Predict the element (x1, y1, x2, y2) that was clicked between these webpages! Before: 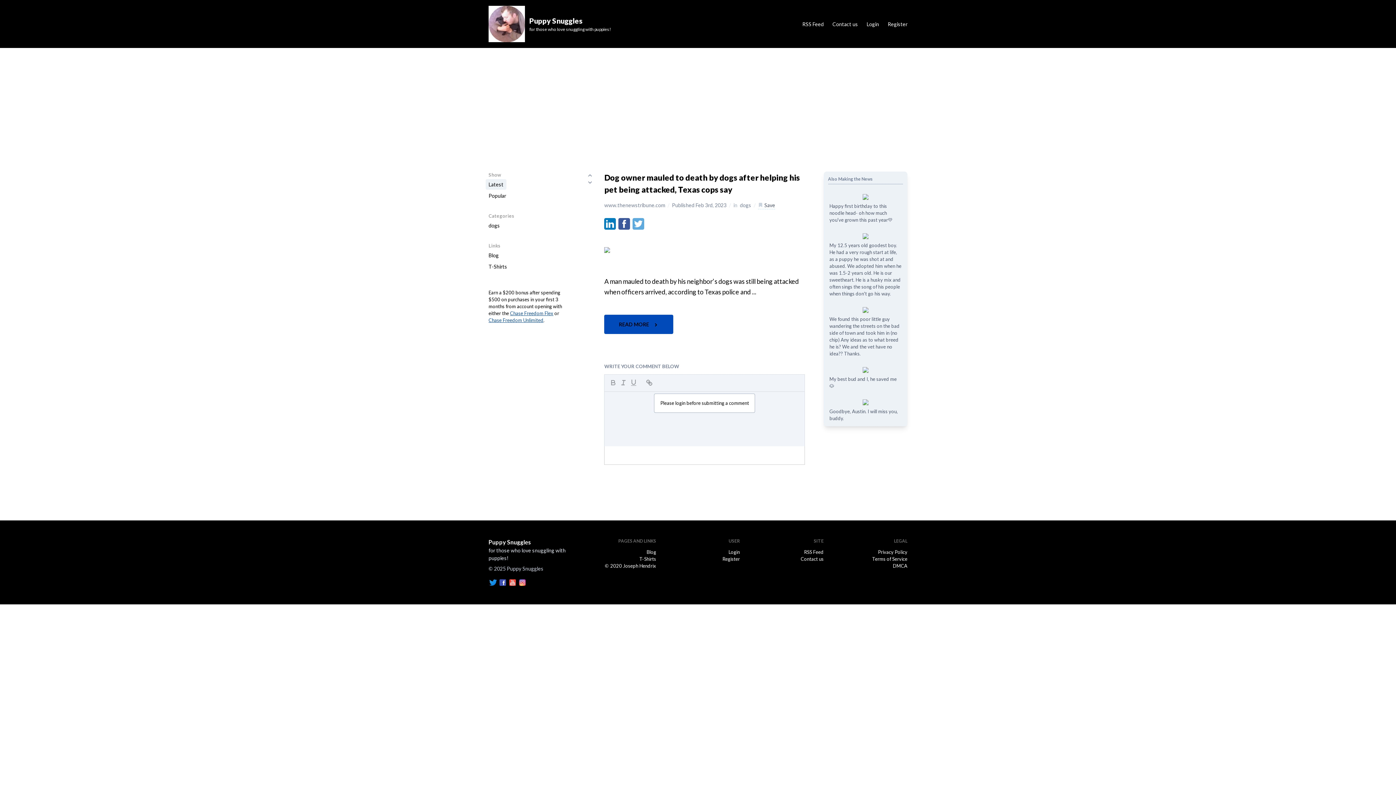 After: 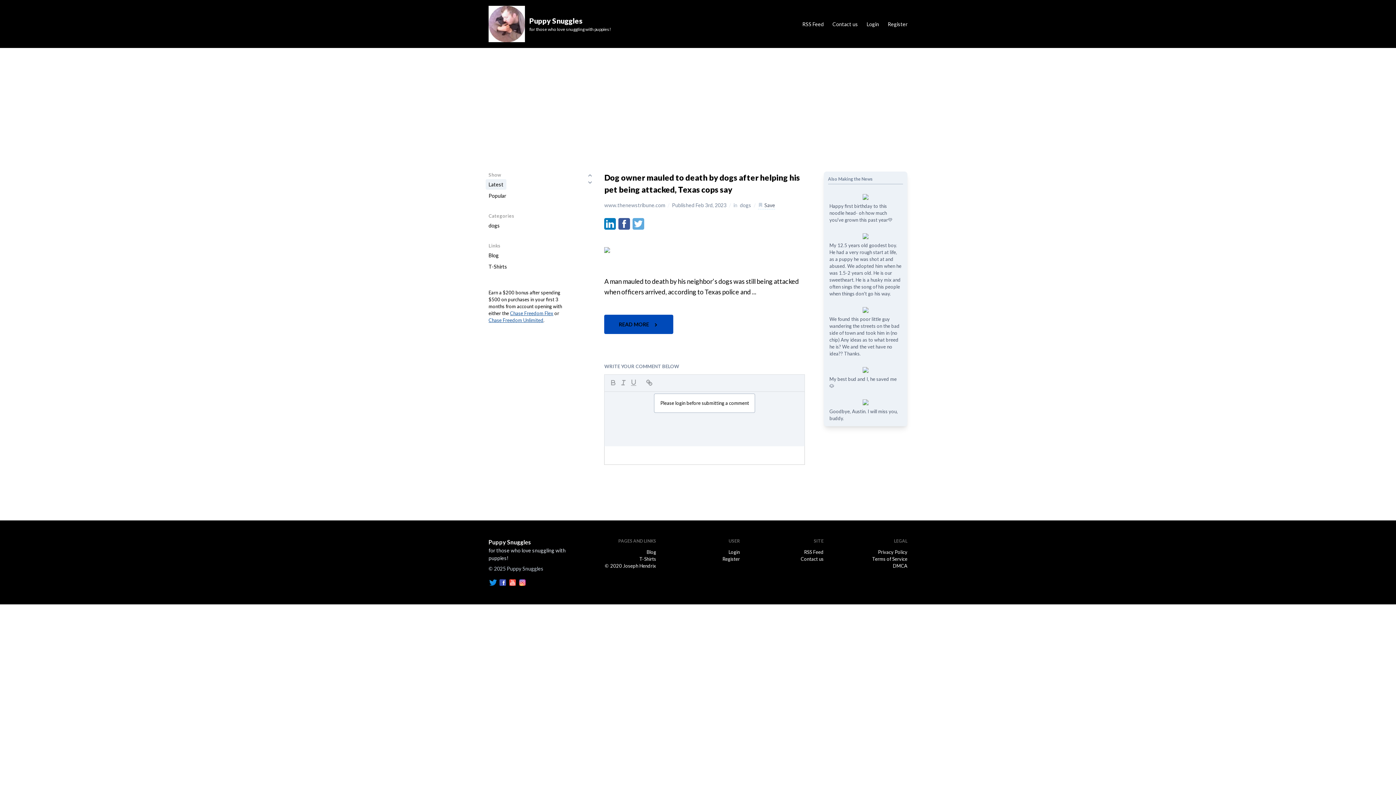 Action: bbox: (618, 220, 630, 226)